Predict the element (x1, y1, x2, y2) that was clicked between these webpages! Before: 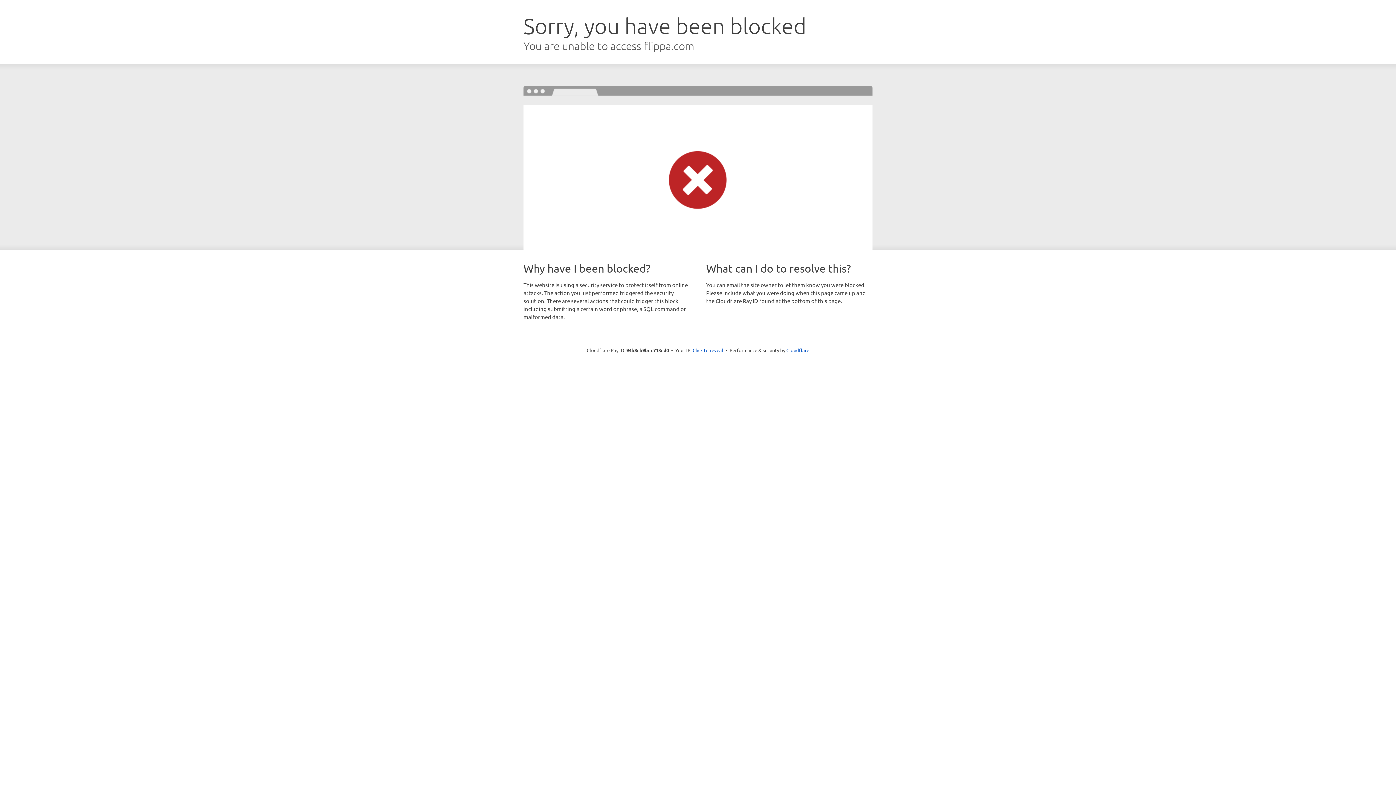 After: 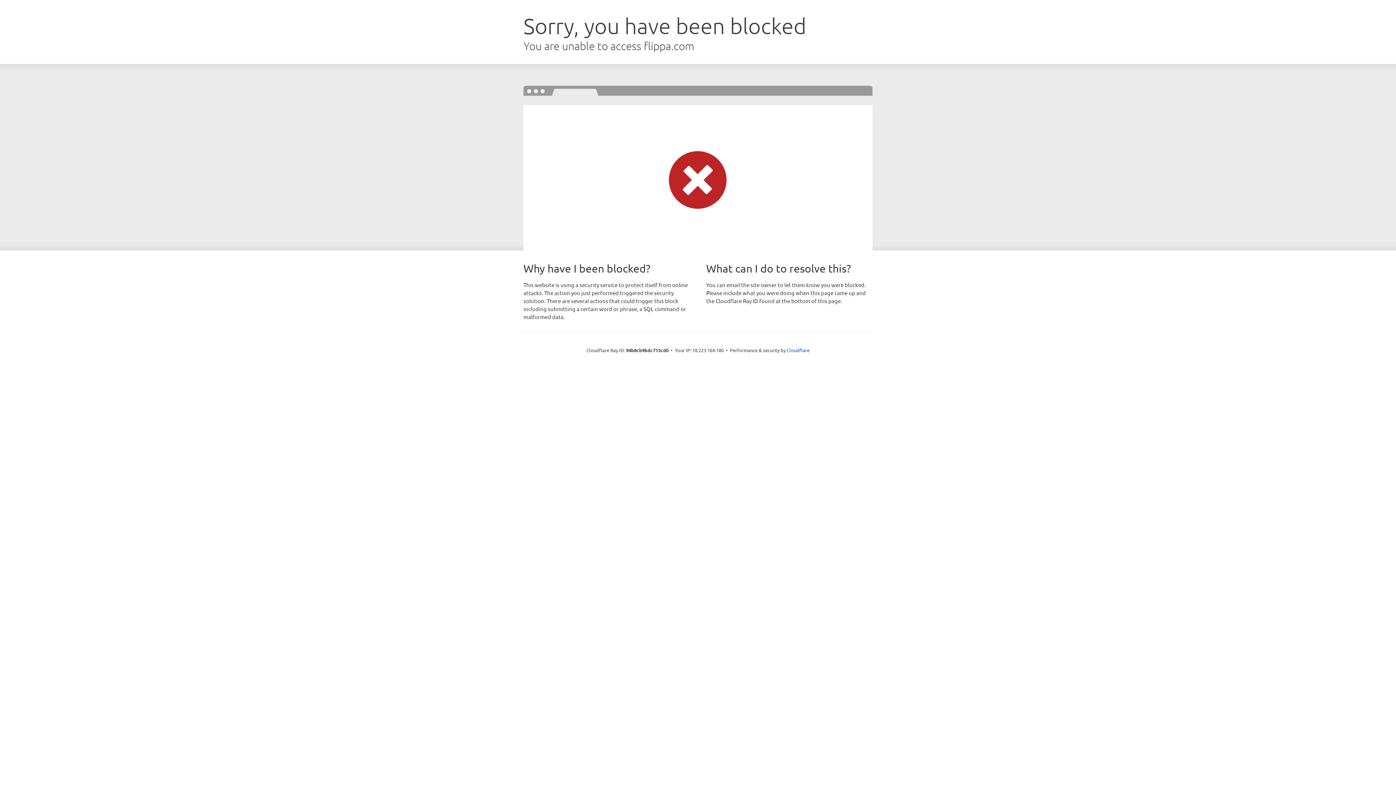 Action: bbox: (692, 346, 723, 353) label: Click to reveal